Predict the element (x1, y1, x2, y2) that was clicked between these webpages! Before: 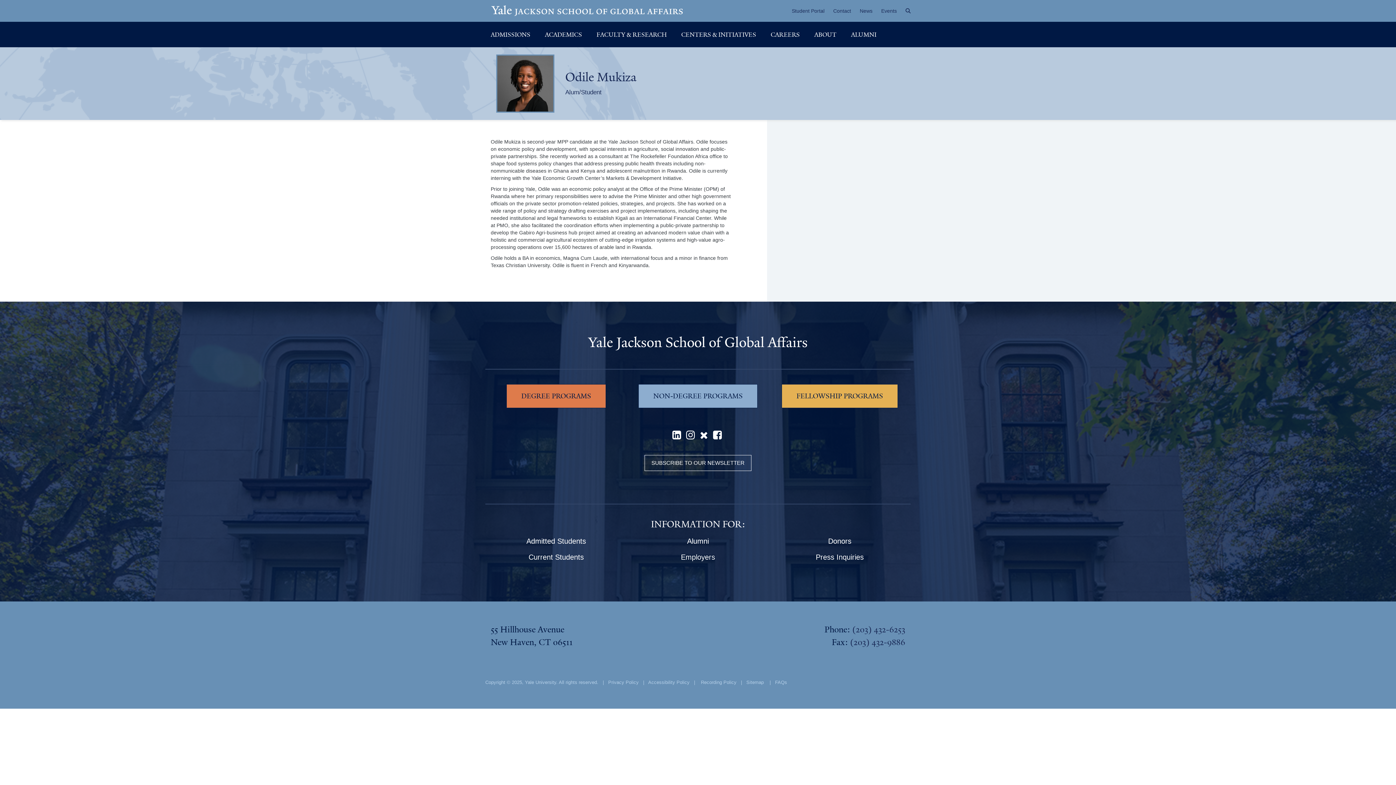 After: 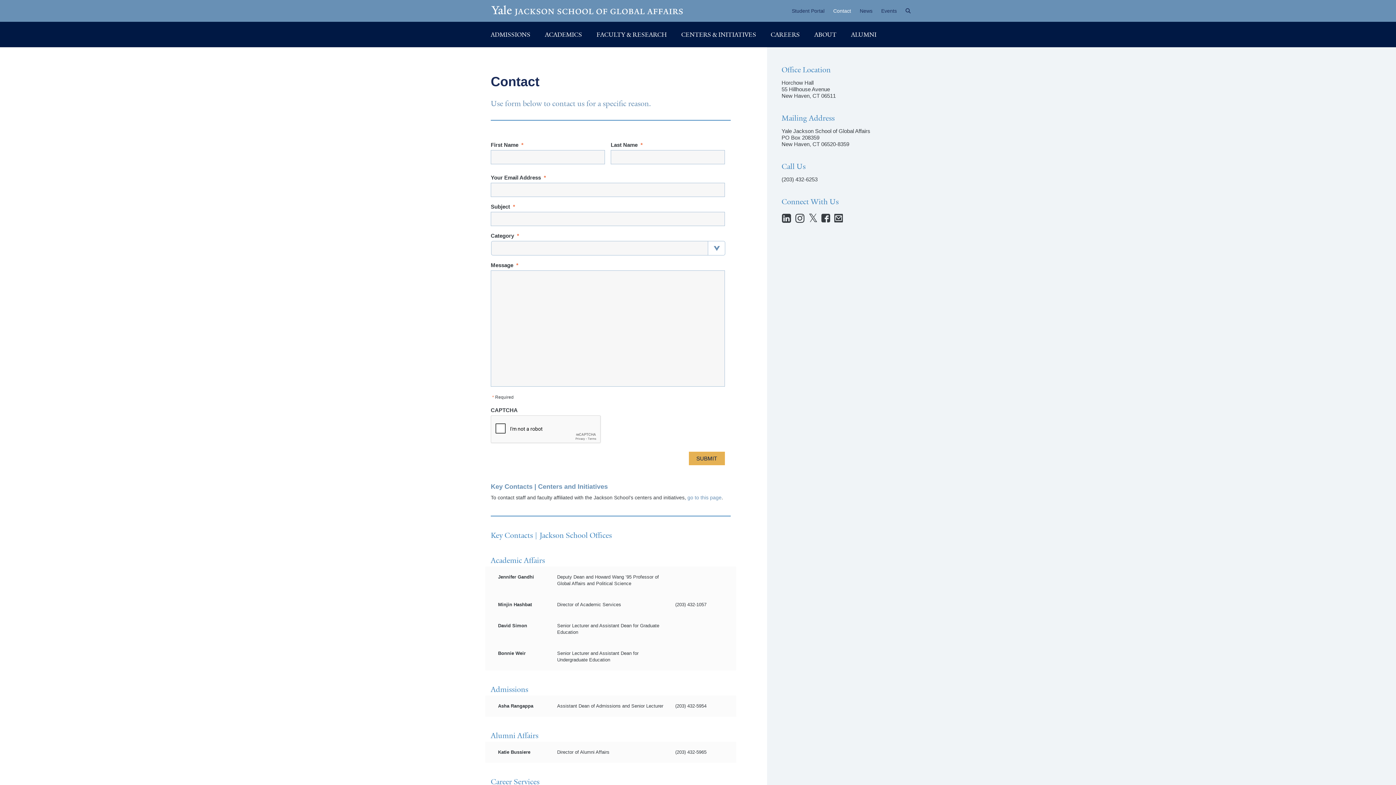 Action: label: Contact bbox: (829, 0, 855, 21)